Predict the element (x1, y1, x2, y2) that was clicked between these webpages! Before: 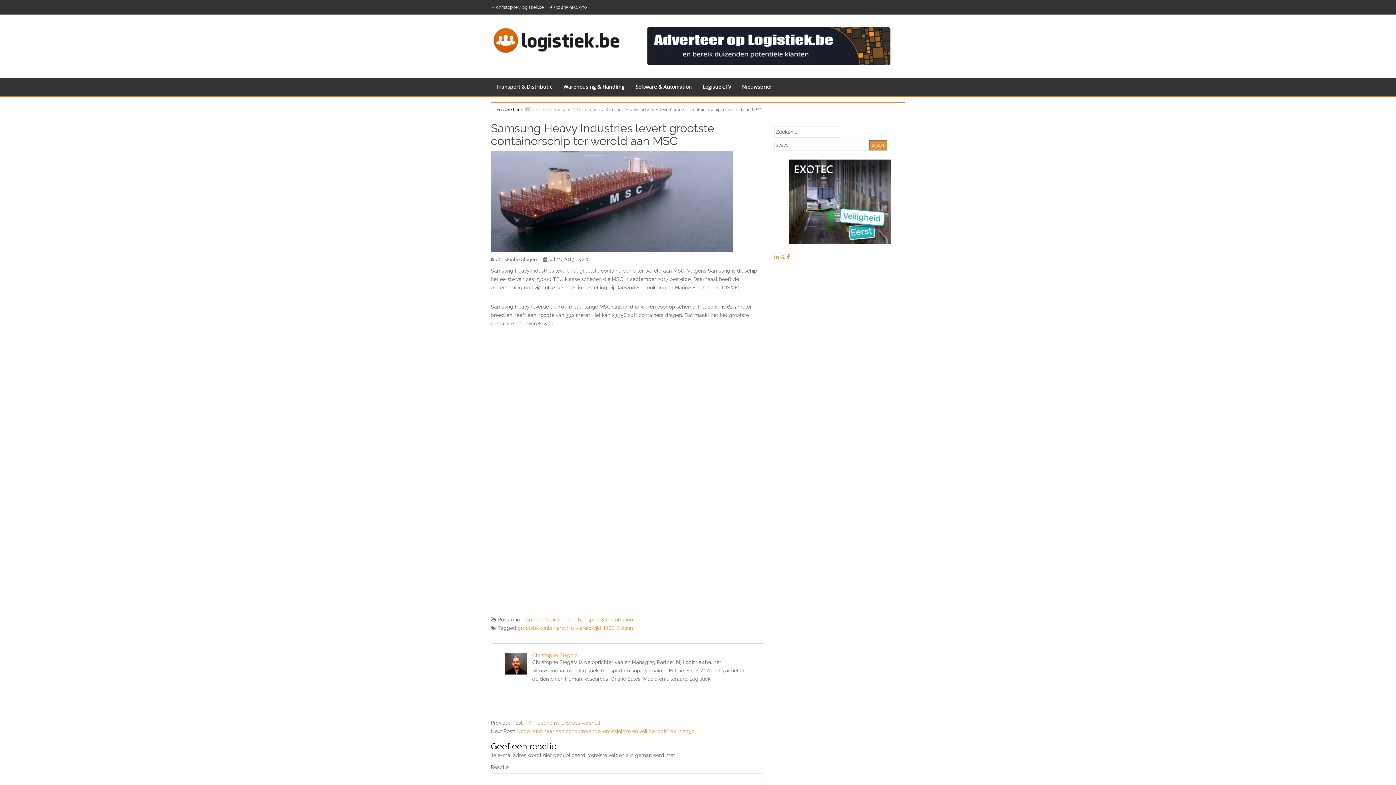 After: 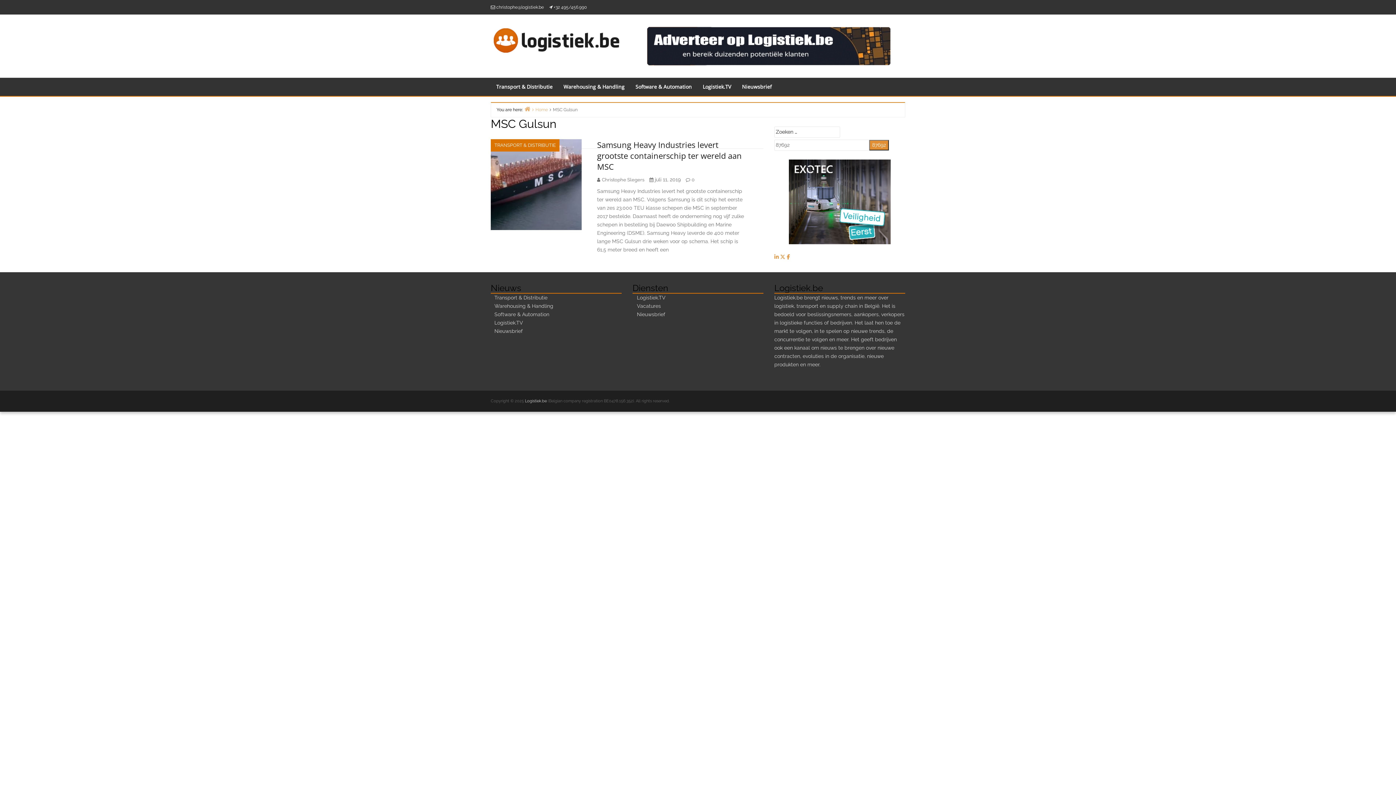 Action: label: MSC Gulsun bbox: (604, 625, 633, 631)